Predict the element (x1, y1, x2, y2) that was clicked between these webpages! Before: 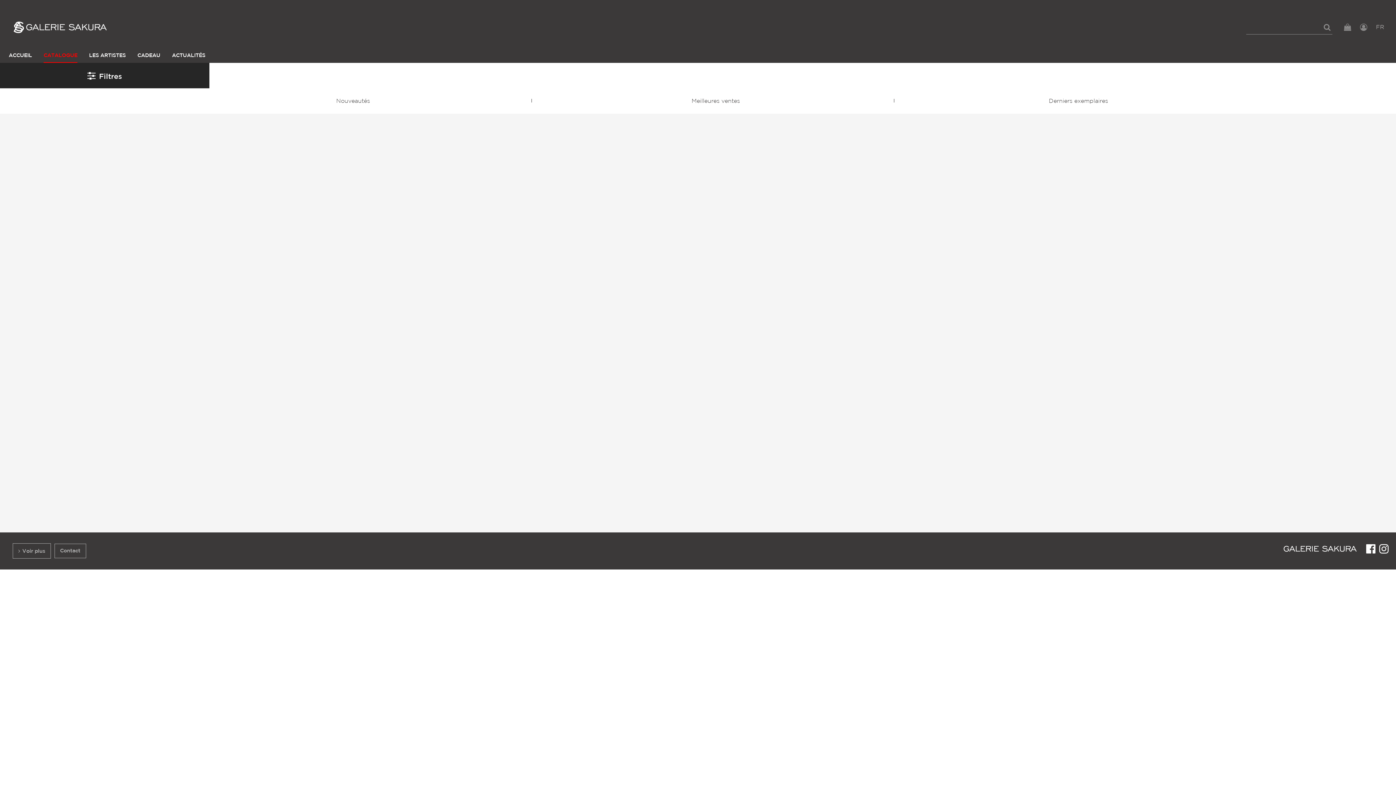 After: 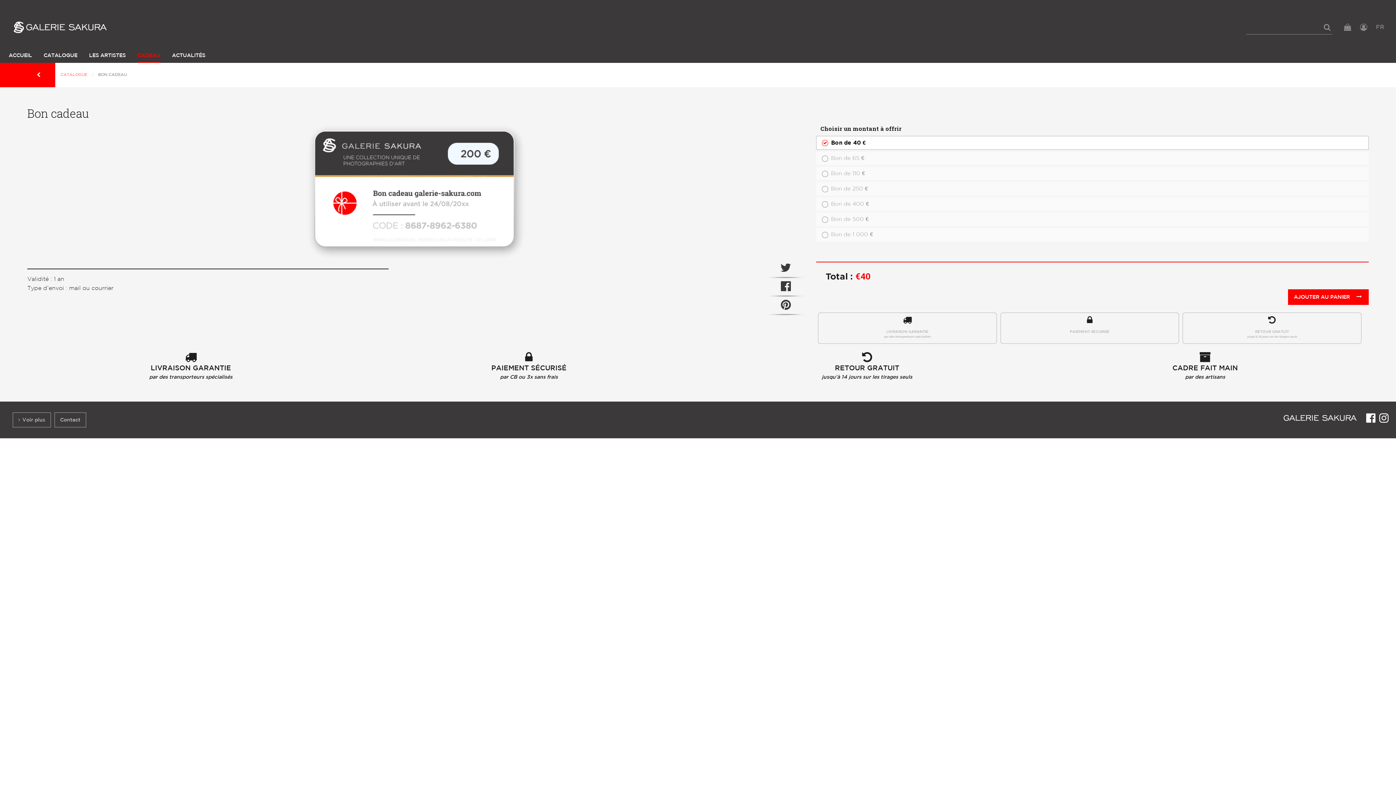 Action: bbox: (137, 49, 160, 62) label: CADEAU